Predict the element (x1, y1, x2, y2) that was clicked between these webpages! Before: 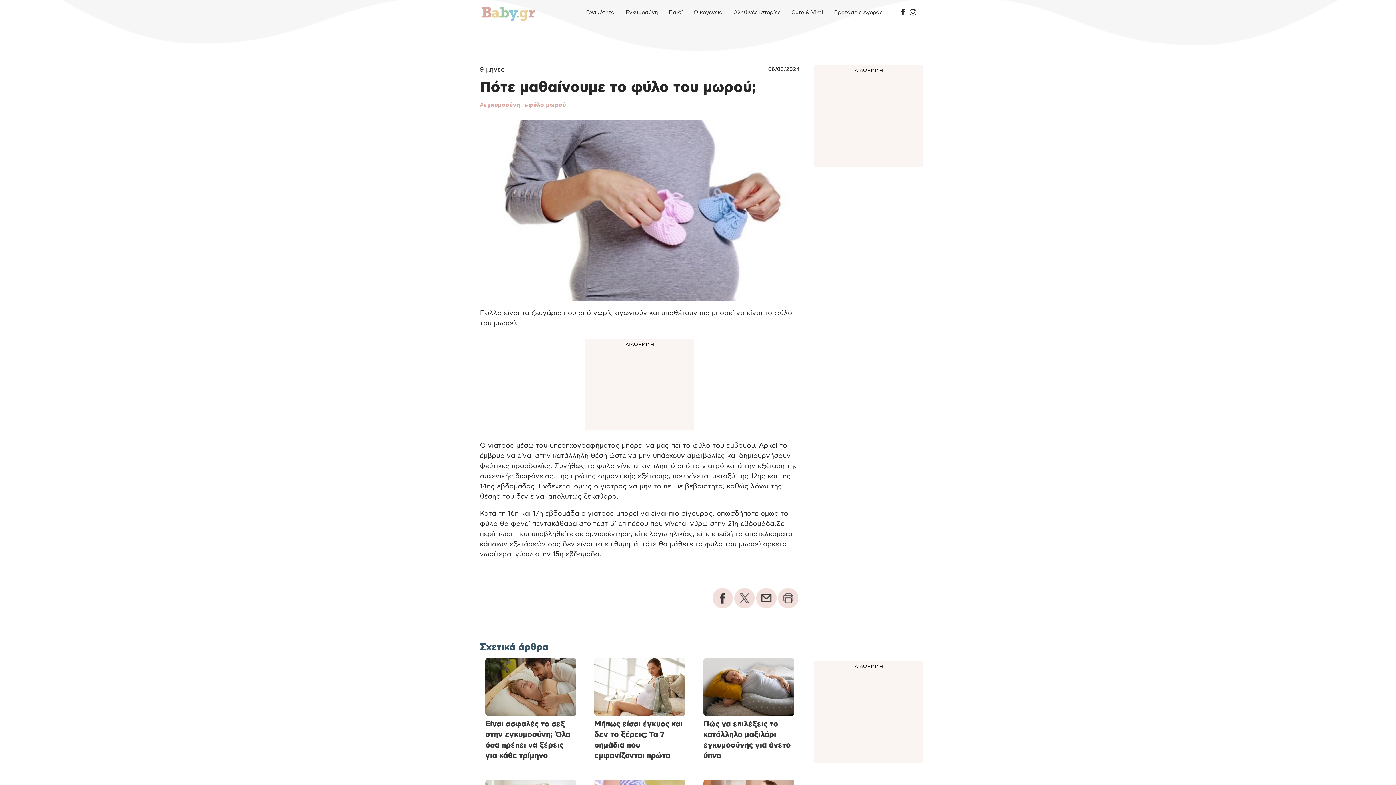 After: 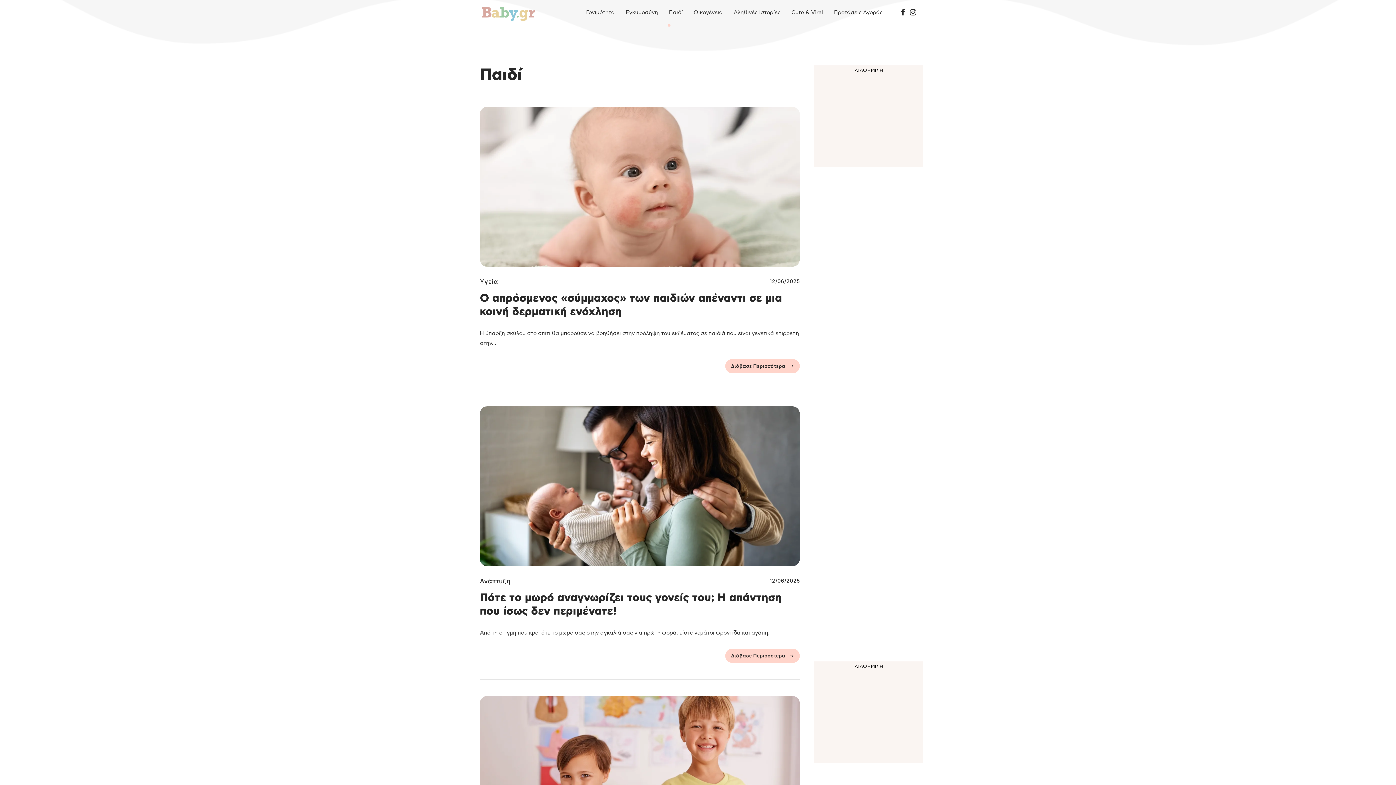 Action: label: Παιδί bbox: (669, 0, 682, 25)